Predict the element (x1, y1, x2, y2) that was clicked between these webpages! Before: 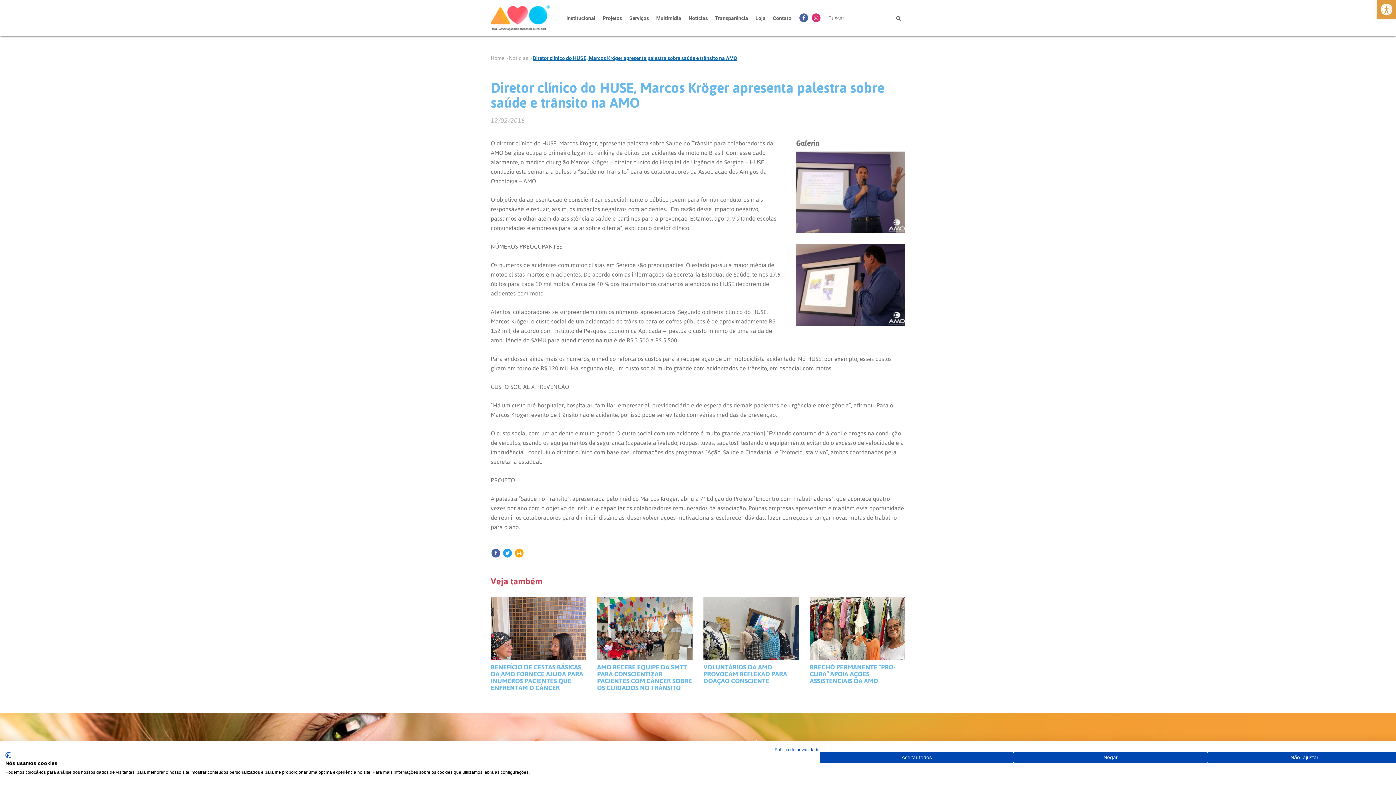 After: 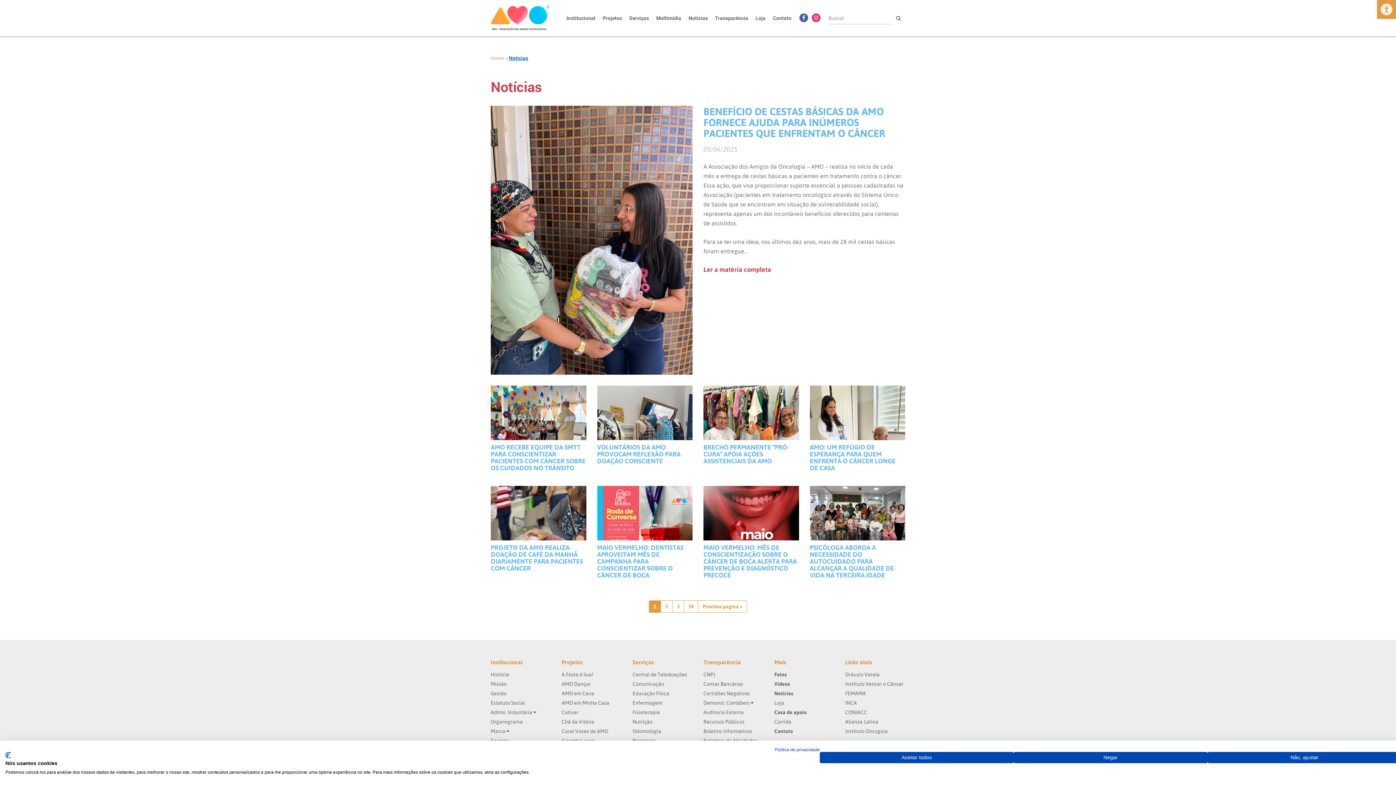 Action: label: Notícias bbox: (509, 55, 528, 61)